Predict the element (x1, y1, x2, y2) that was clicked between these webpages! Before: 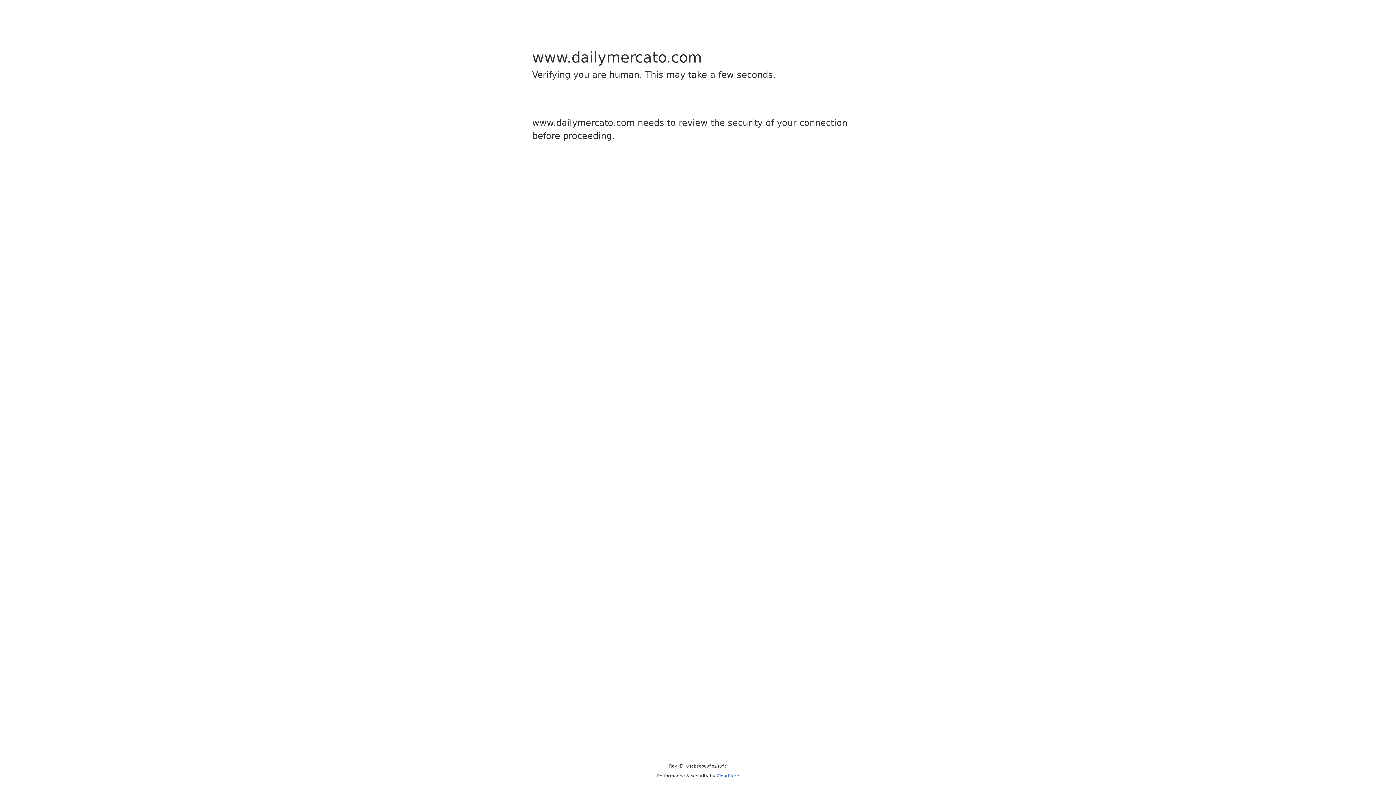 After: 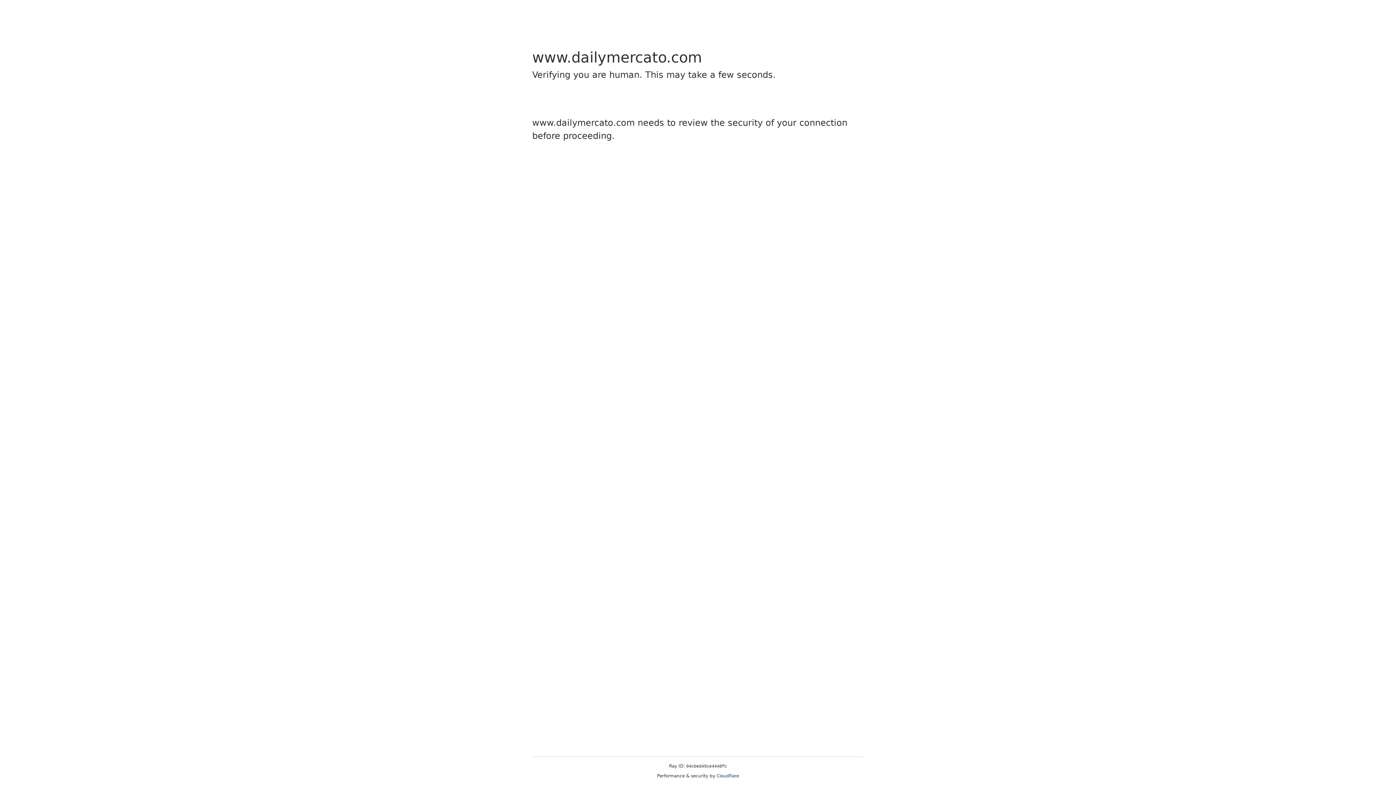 Action: label: Cloudflare bbox: (716, 773, 739, 778)